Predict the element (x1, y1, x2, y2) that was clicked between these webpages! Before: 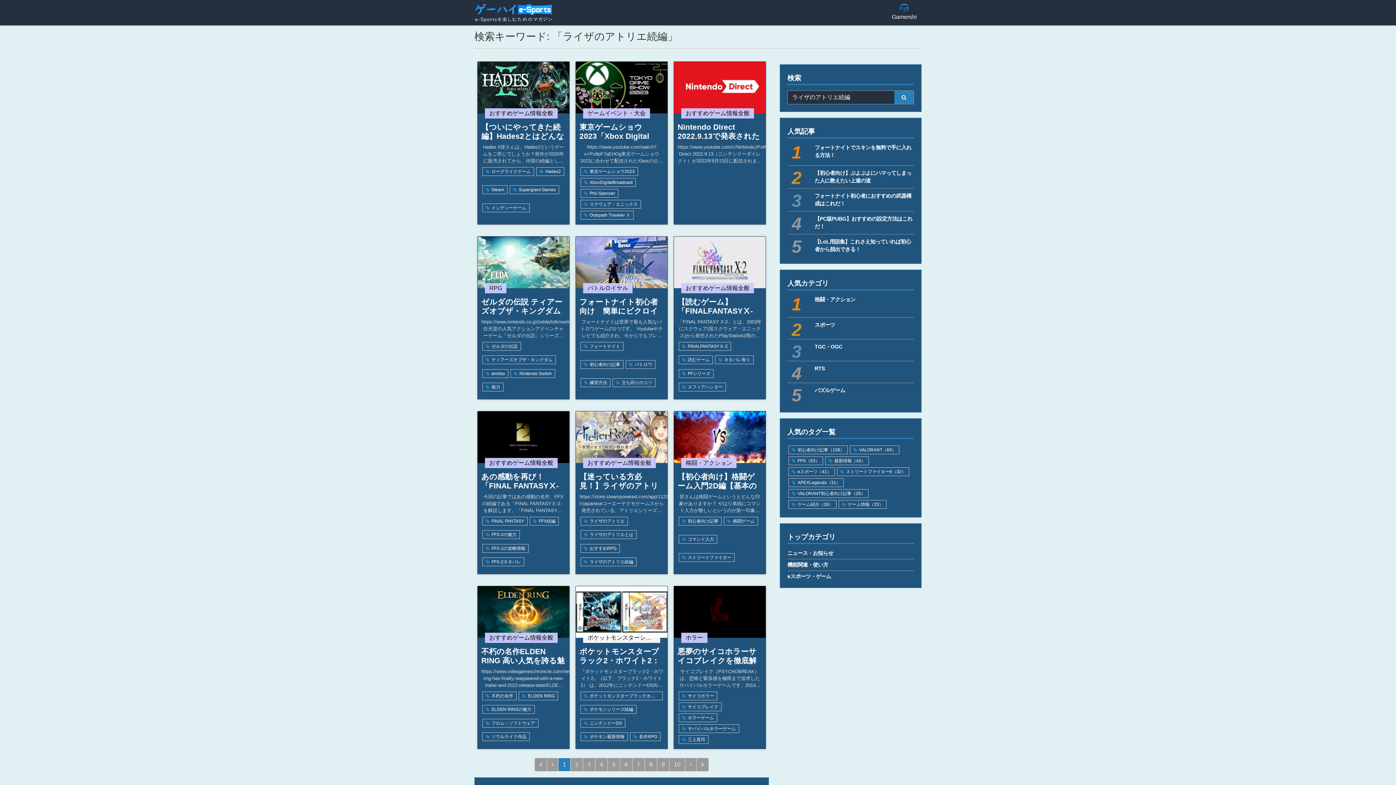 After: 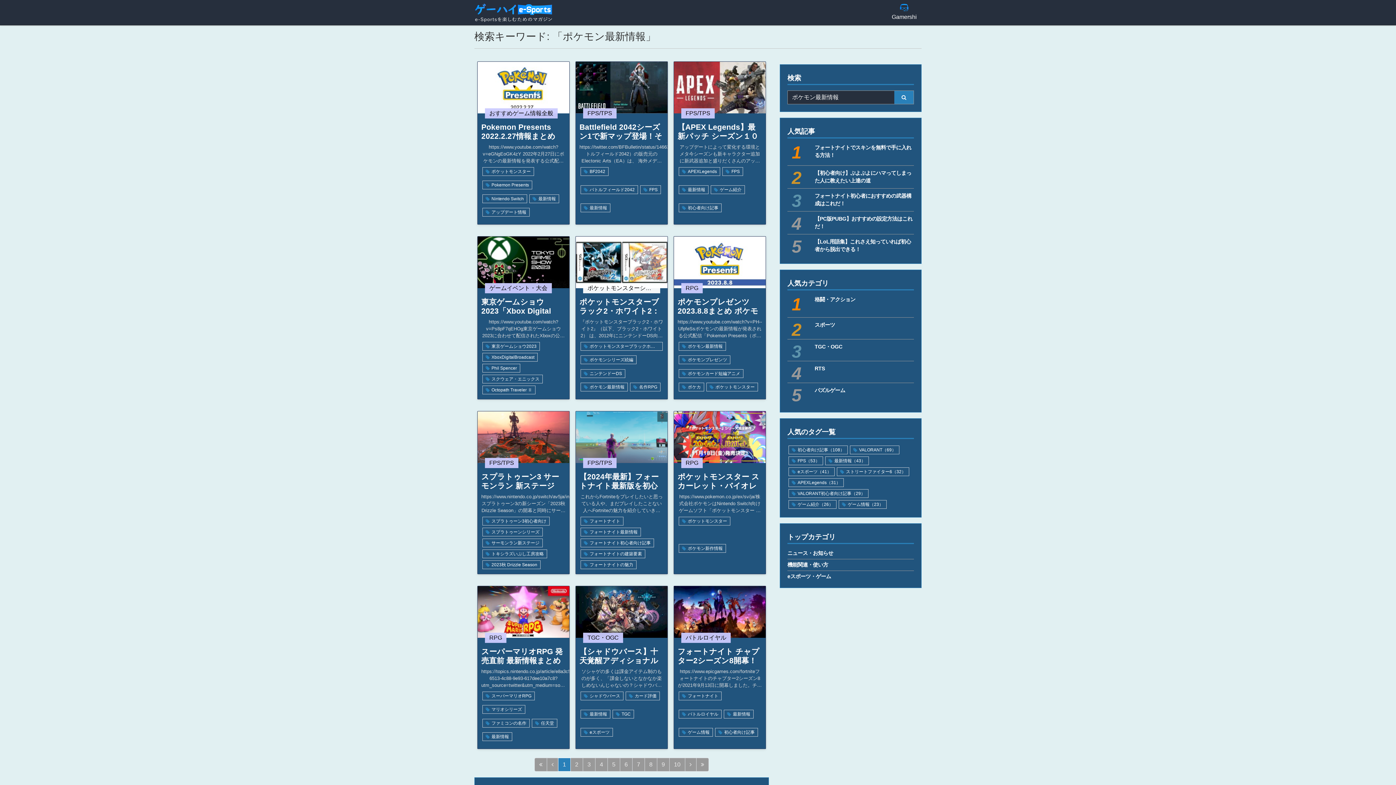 Action: bbox: (580, 732, 627, 741) label: ポケモン最新情報